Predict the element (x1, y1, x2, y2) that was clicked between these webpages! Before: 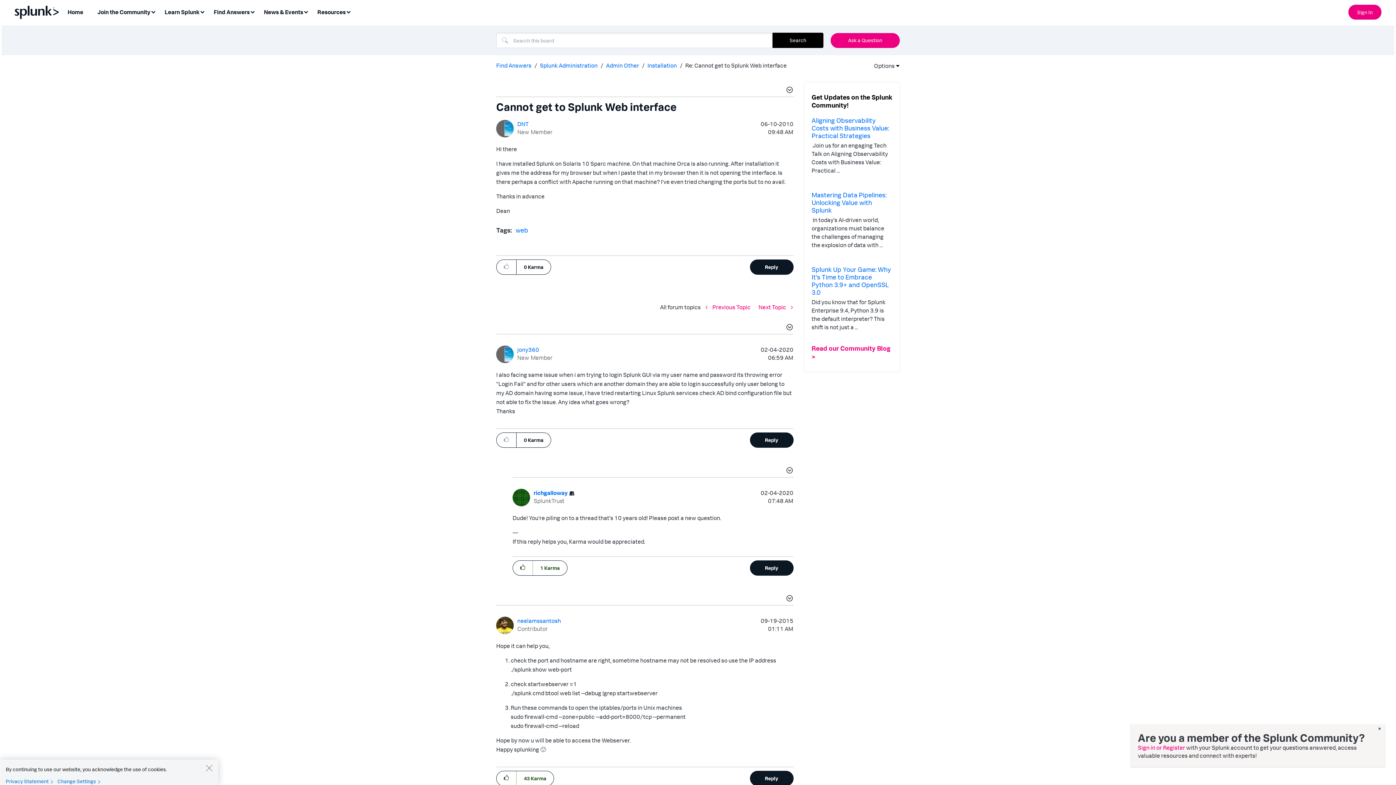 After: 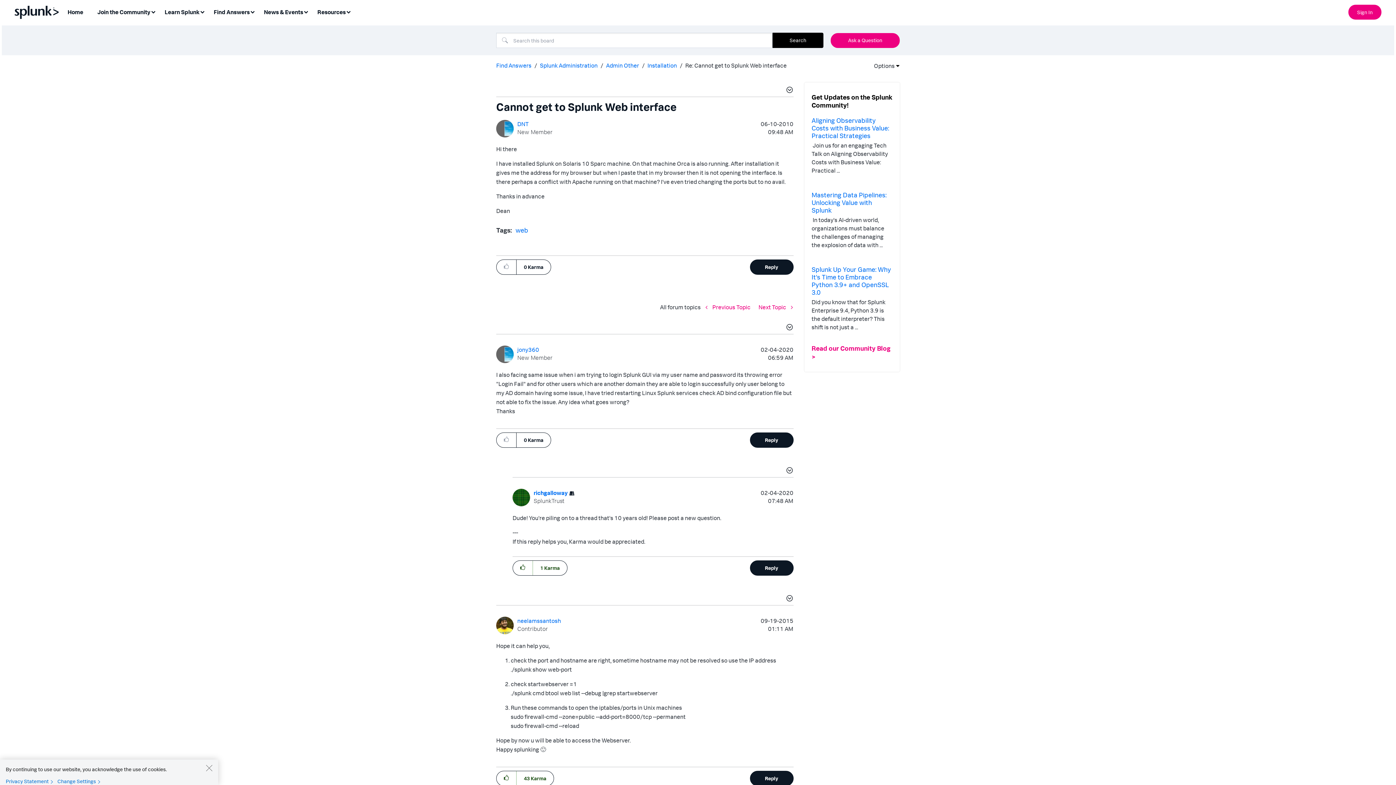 Action: bbox: (1378, 724, 1381, 732) label: ×